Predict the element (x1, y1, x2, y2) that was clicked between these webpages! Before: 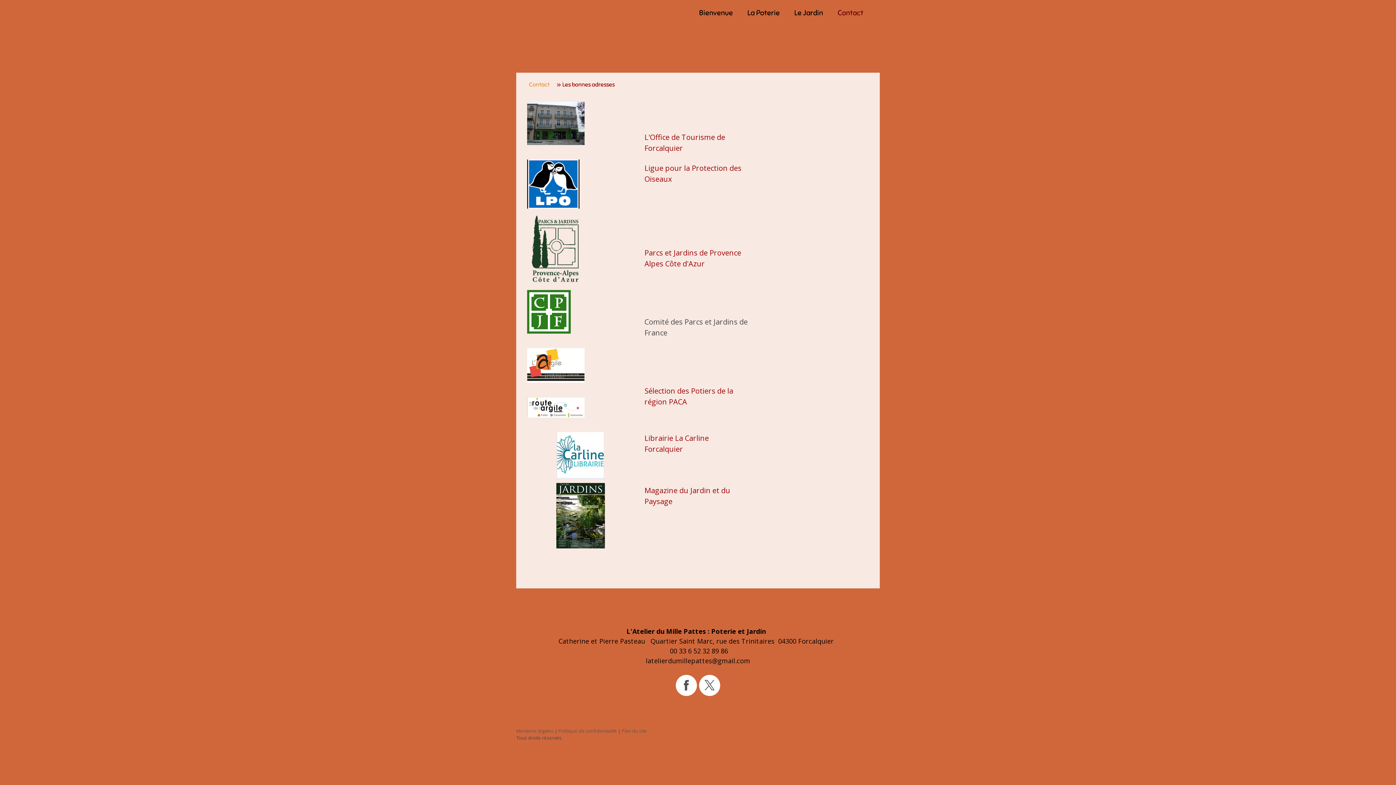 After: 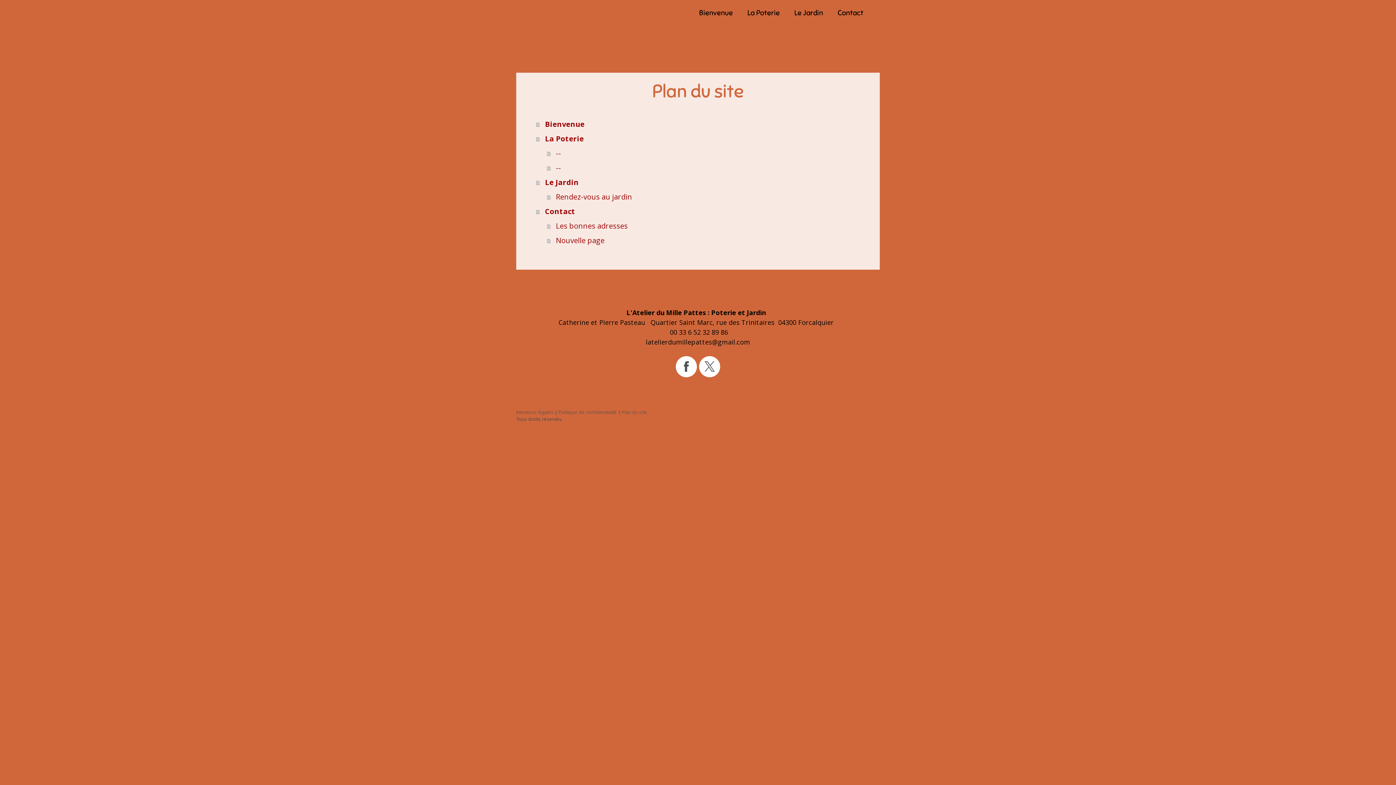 Action: label: Plan du site bbox: (621, 728, 647, 734)